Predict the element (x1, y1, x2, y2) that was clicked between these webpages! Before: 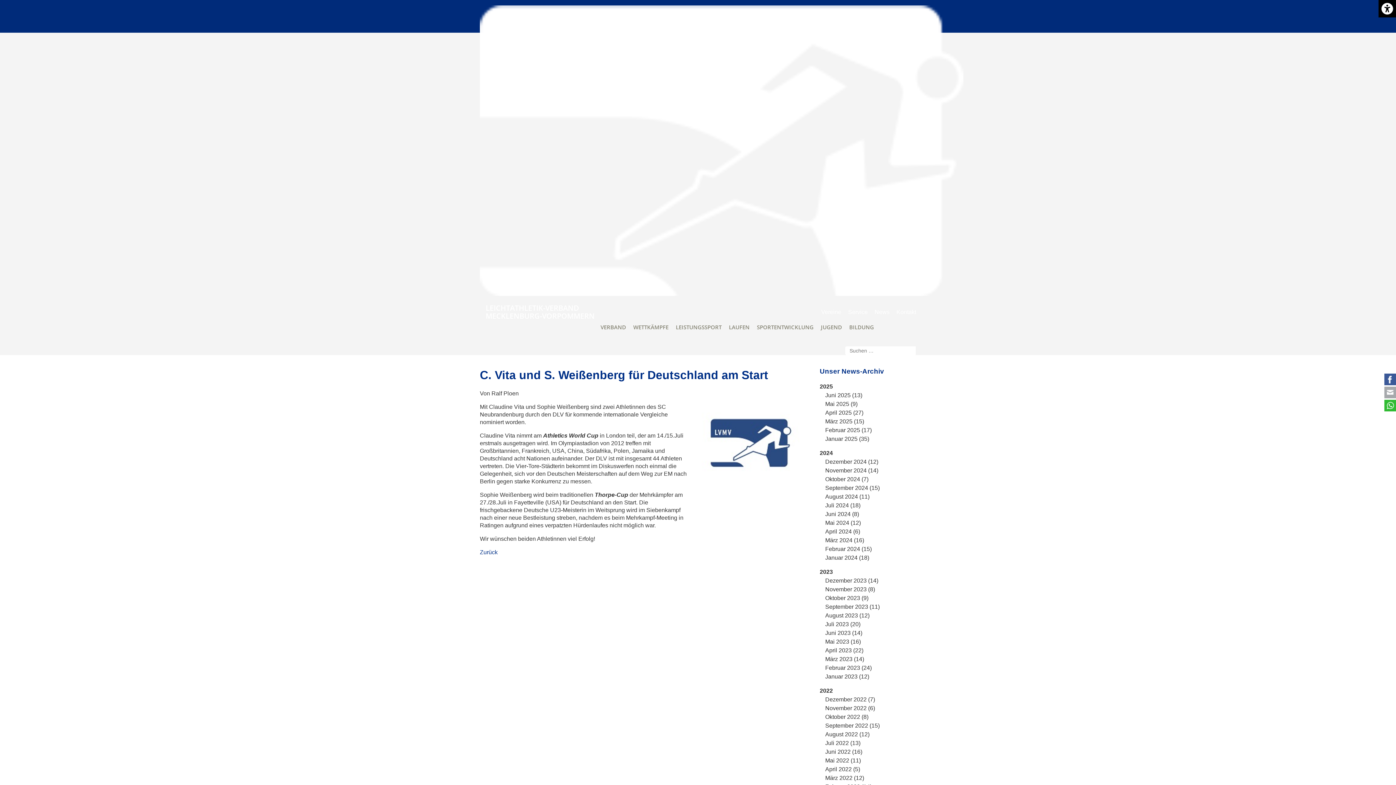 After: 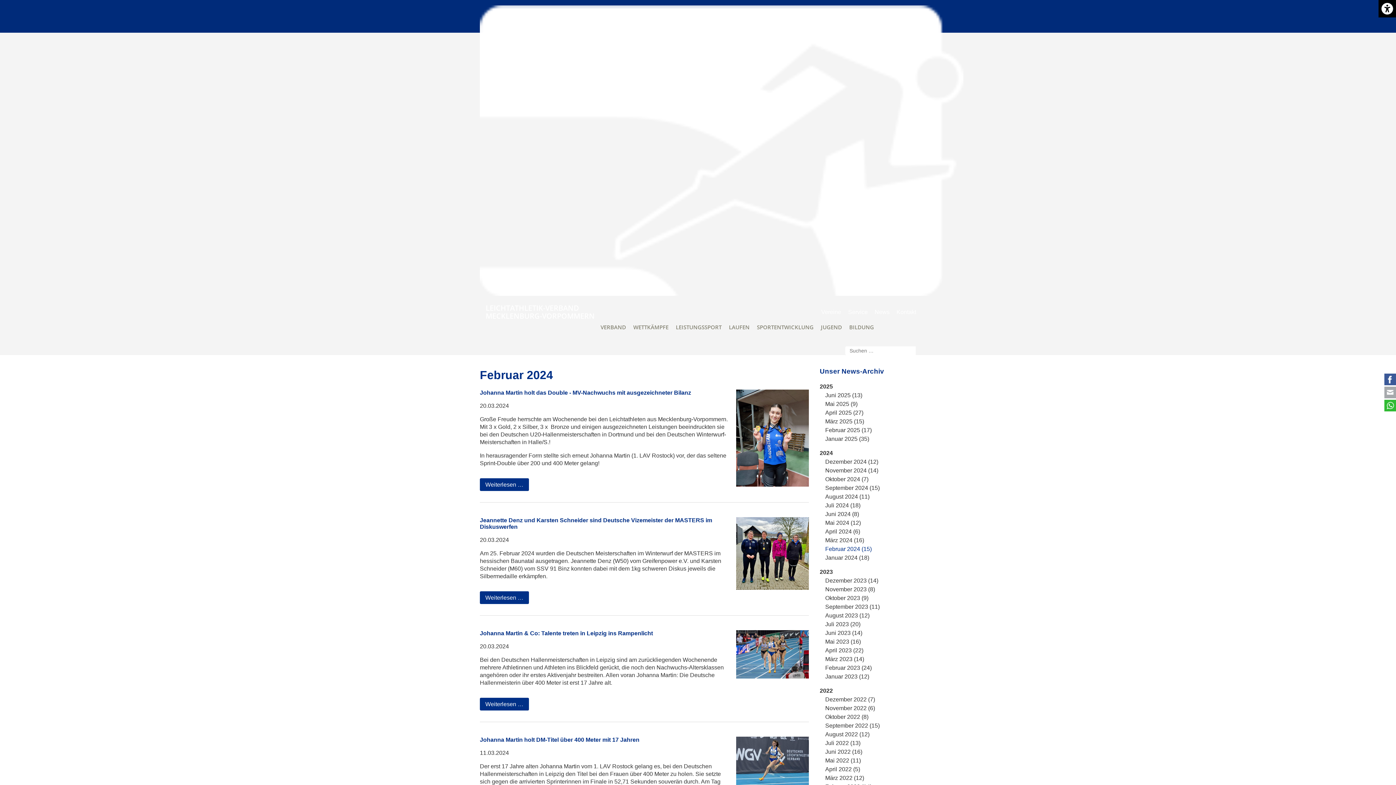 Action: bbox: (825, 546, 872, 552) label: Februar 2024 (15)